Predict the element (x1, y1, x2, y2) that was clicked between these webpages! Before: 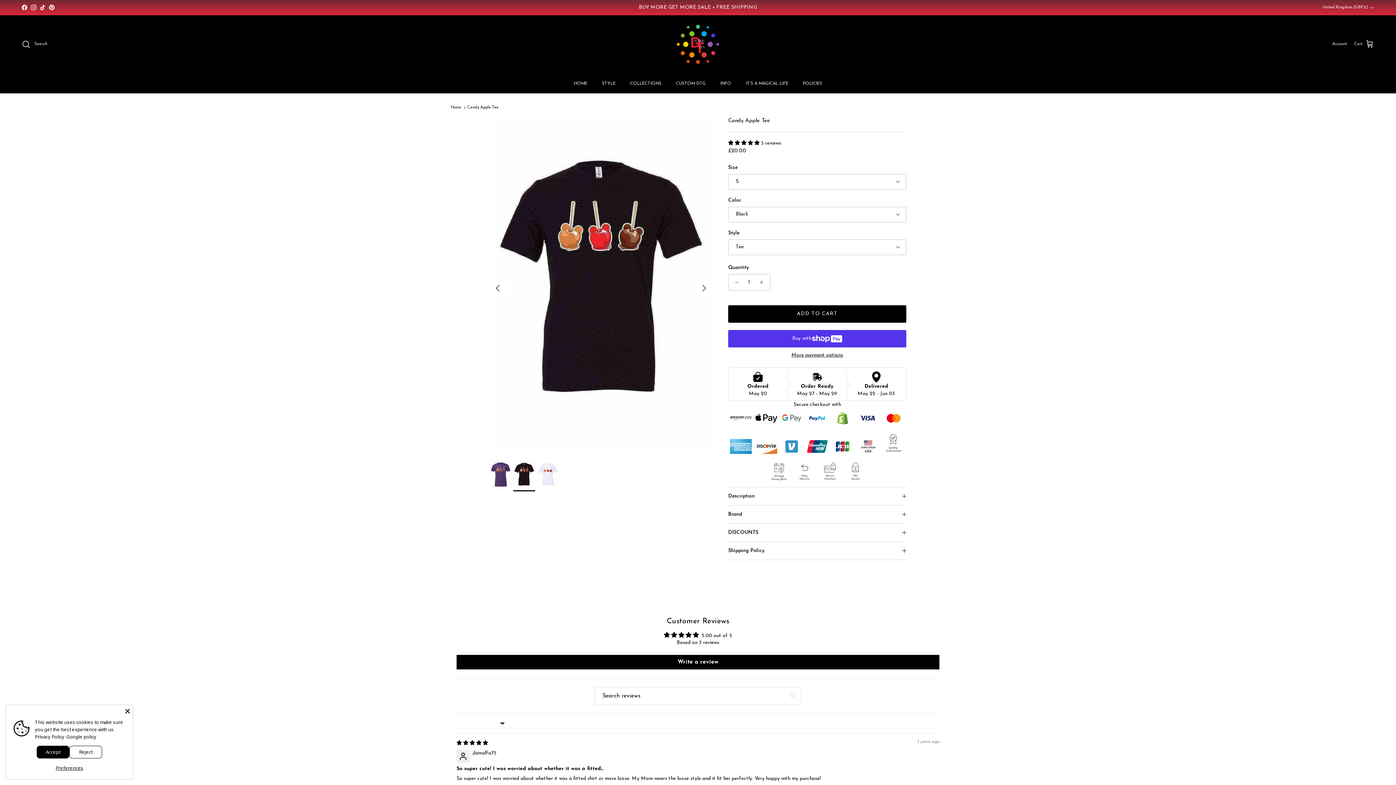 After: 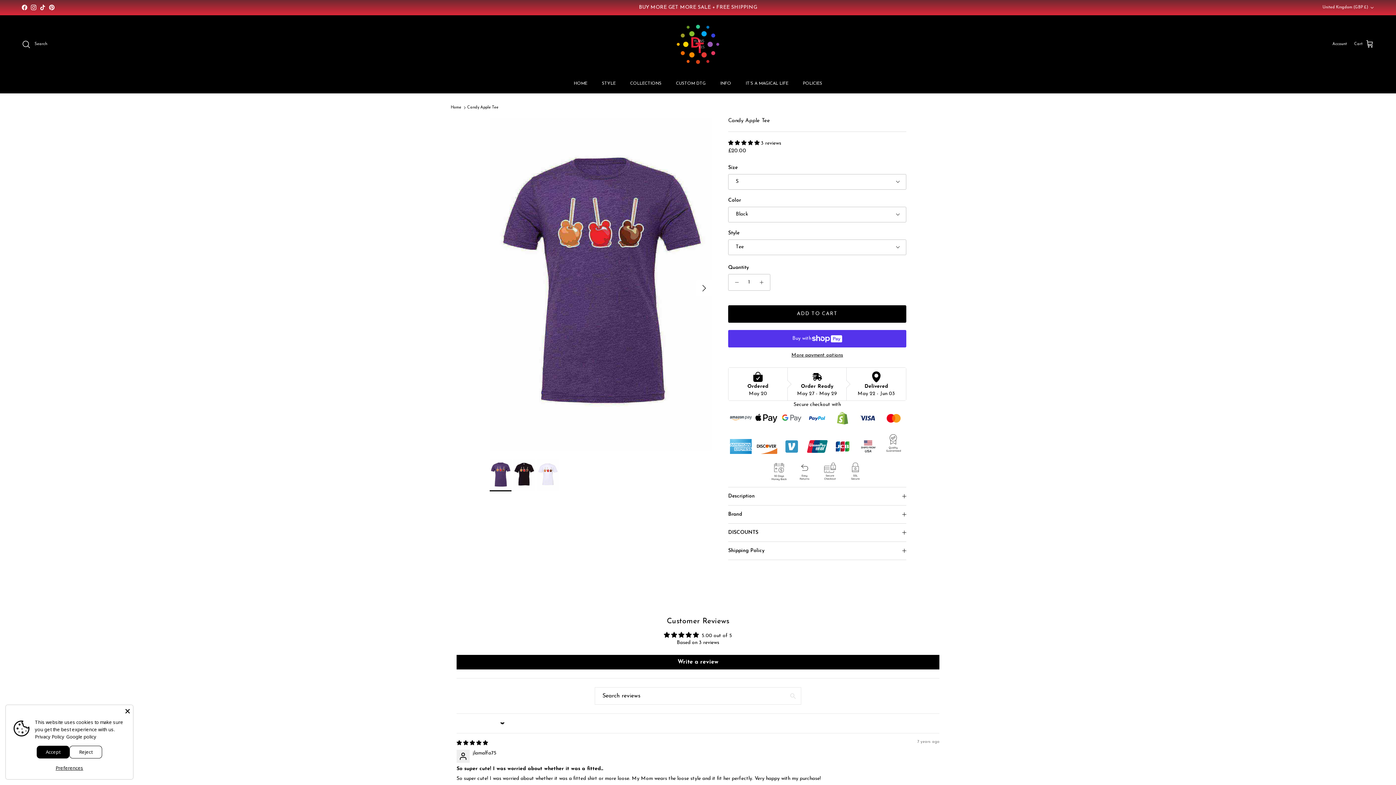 Action: bbox: (489, 280, 505, 296) label: Previous